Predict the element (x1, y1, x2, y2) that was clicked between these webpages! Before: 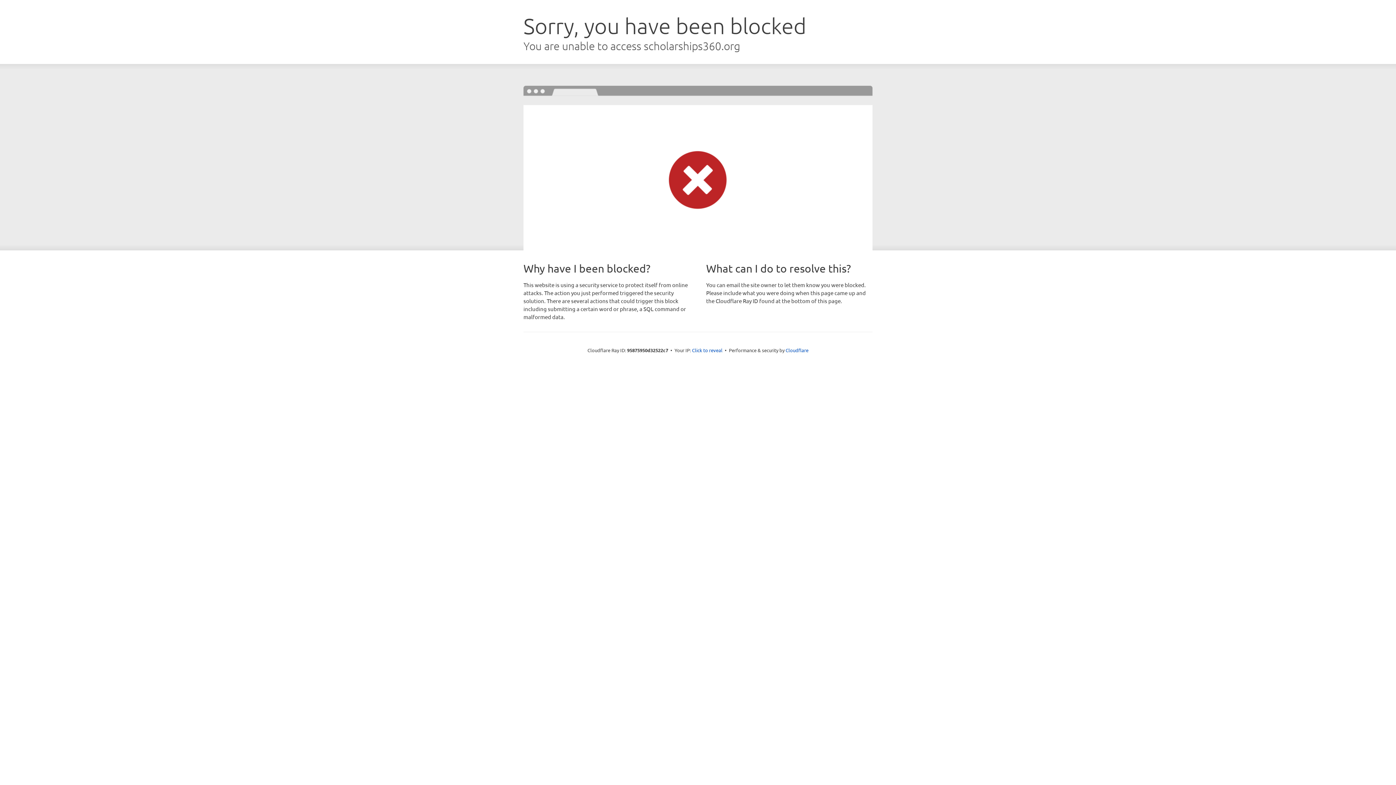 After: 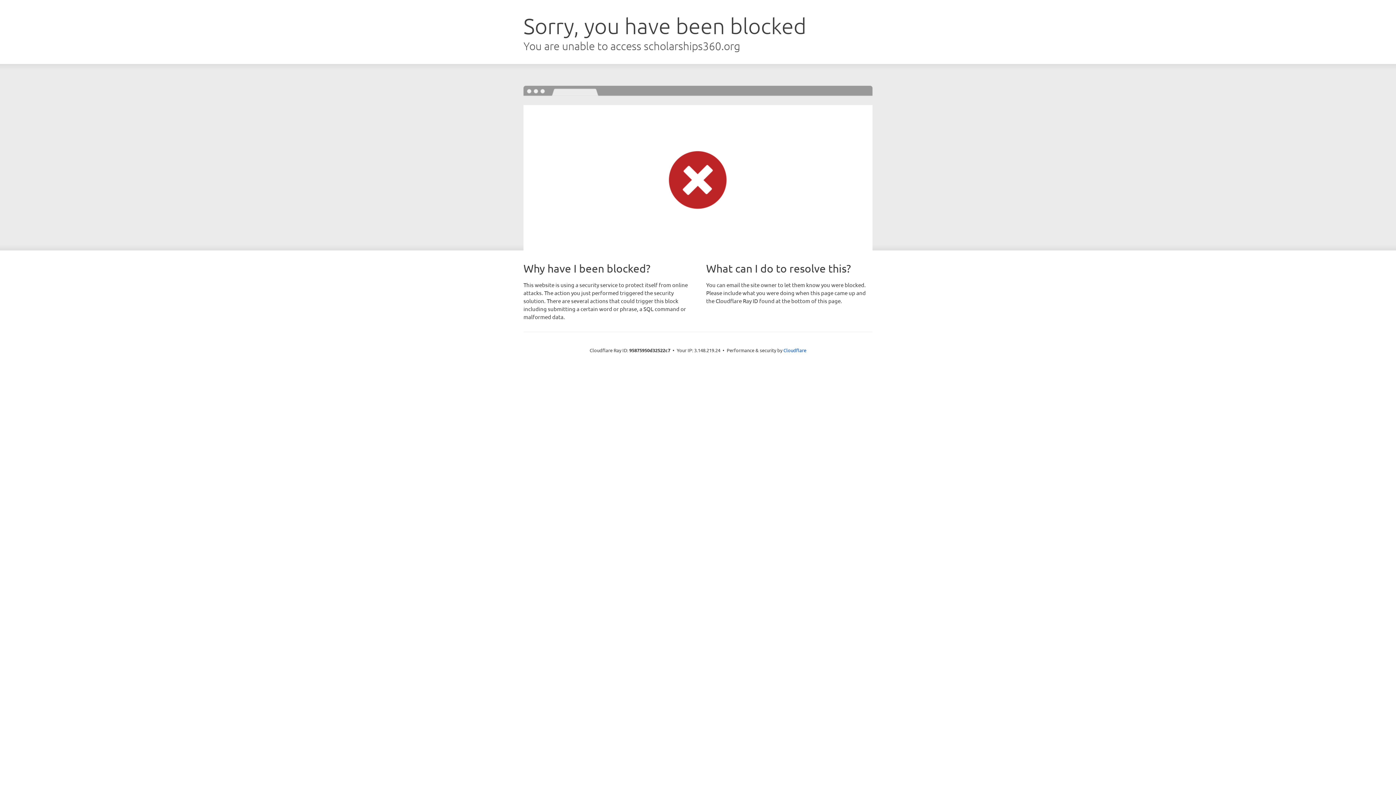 Action: label: Click to reveal bbox: (692, 346, 722, 353)